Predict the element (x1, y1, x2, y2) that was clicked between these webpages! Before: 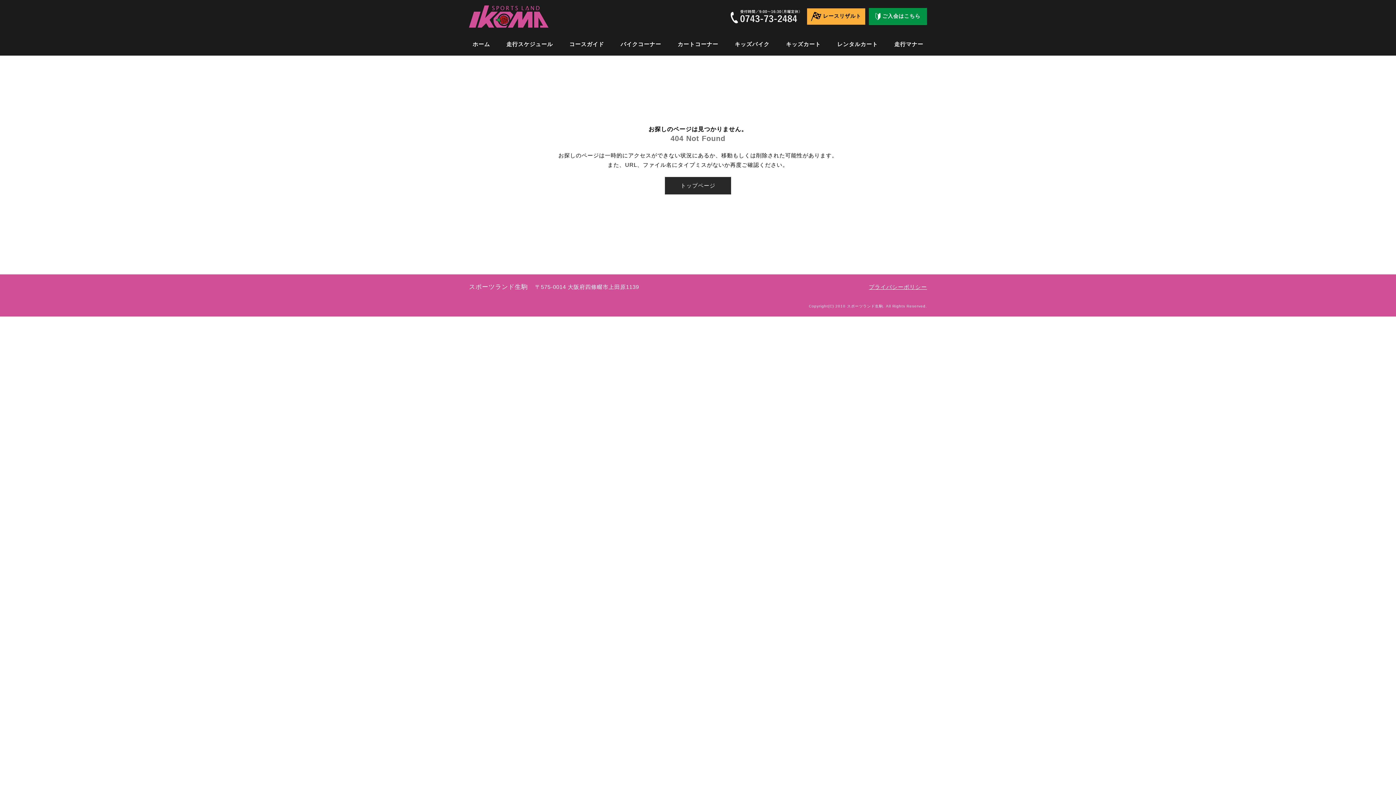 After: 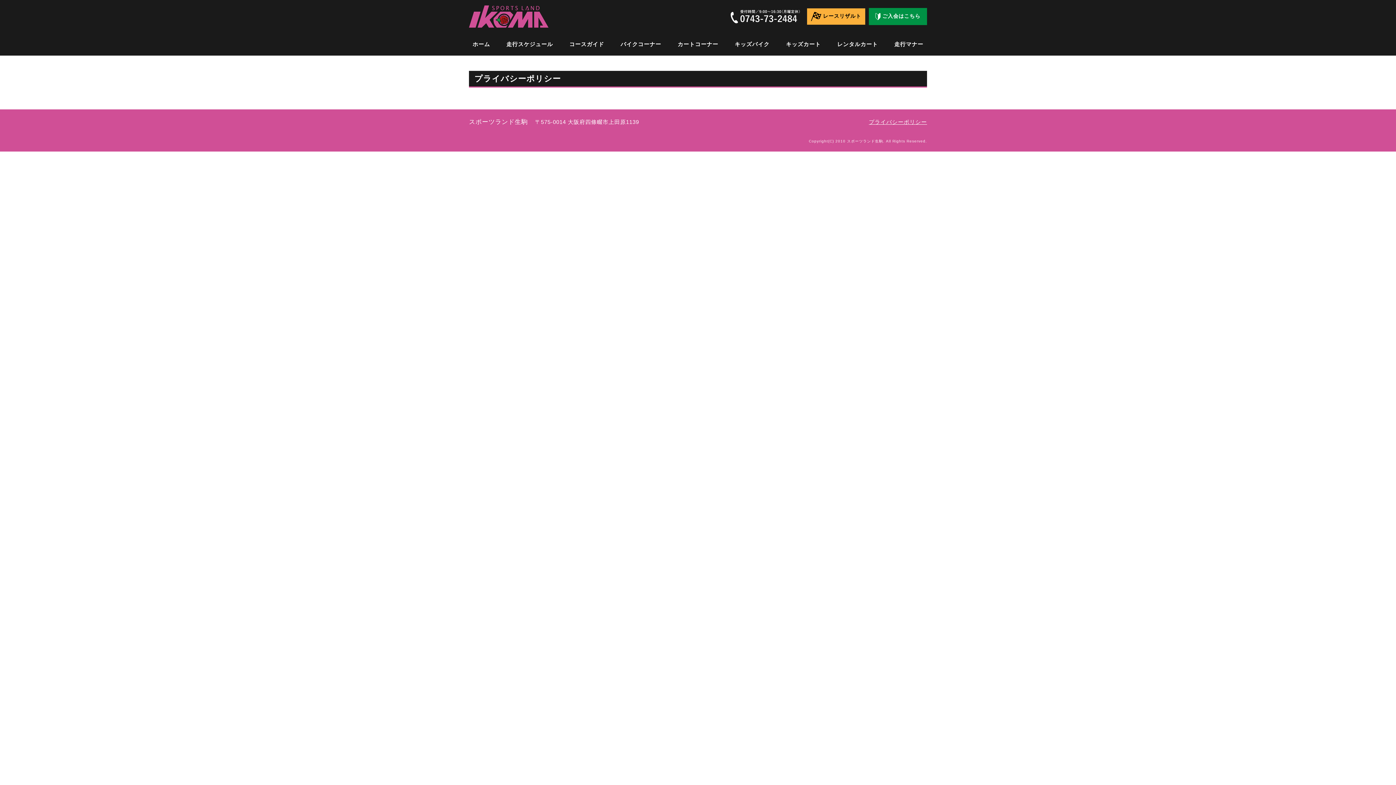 Action: label: プライバシーポリシー bbox: (869, 283, 927, 290)